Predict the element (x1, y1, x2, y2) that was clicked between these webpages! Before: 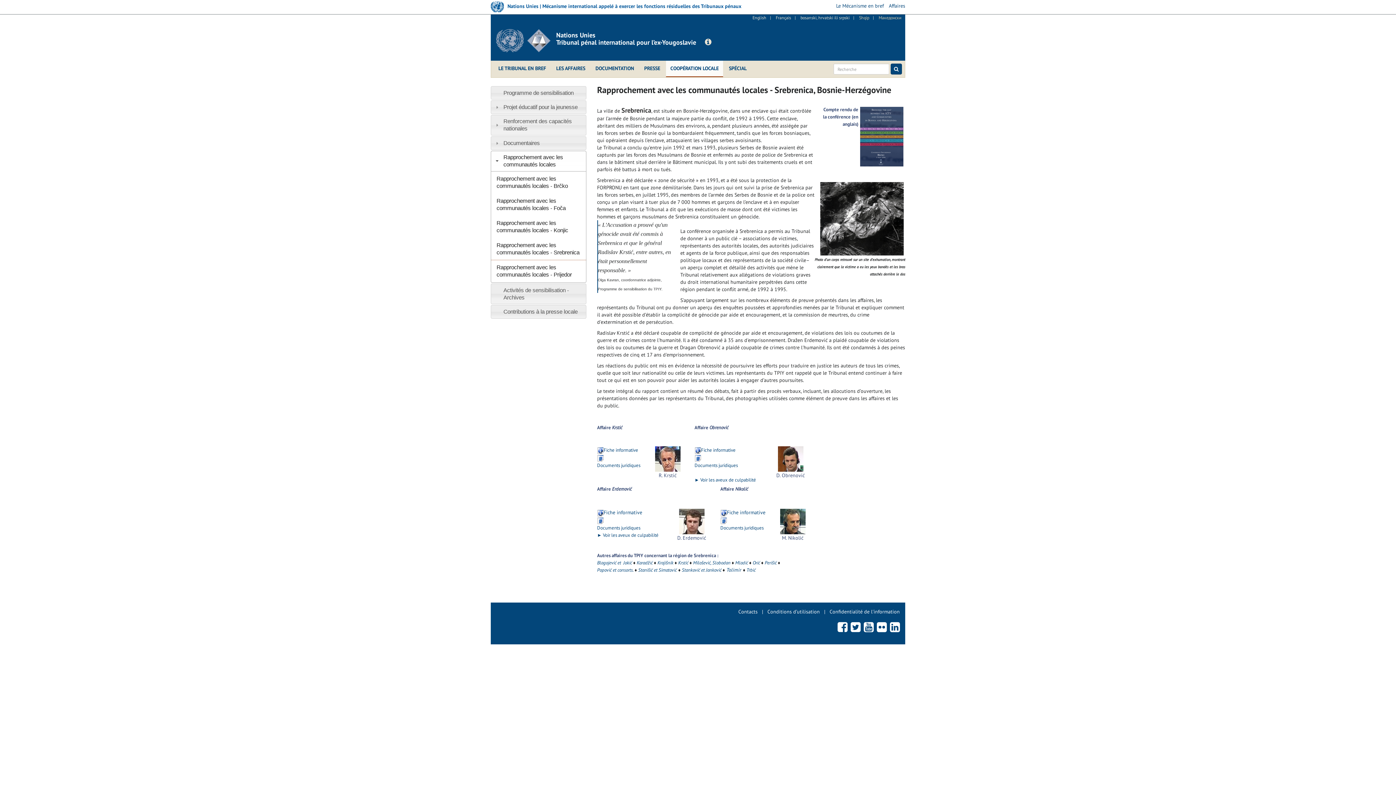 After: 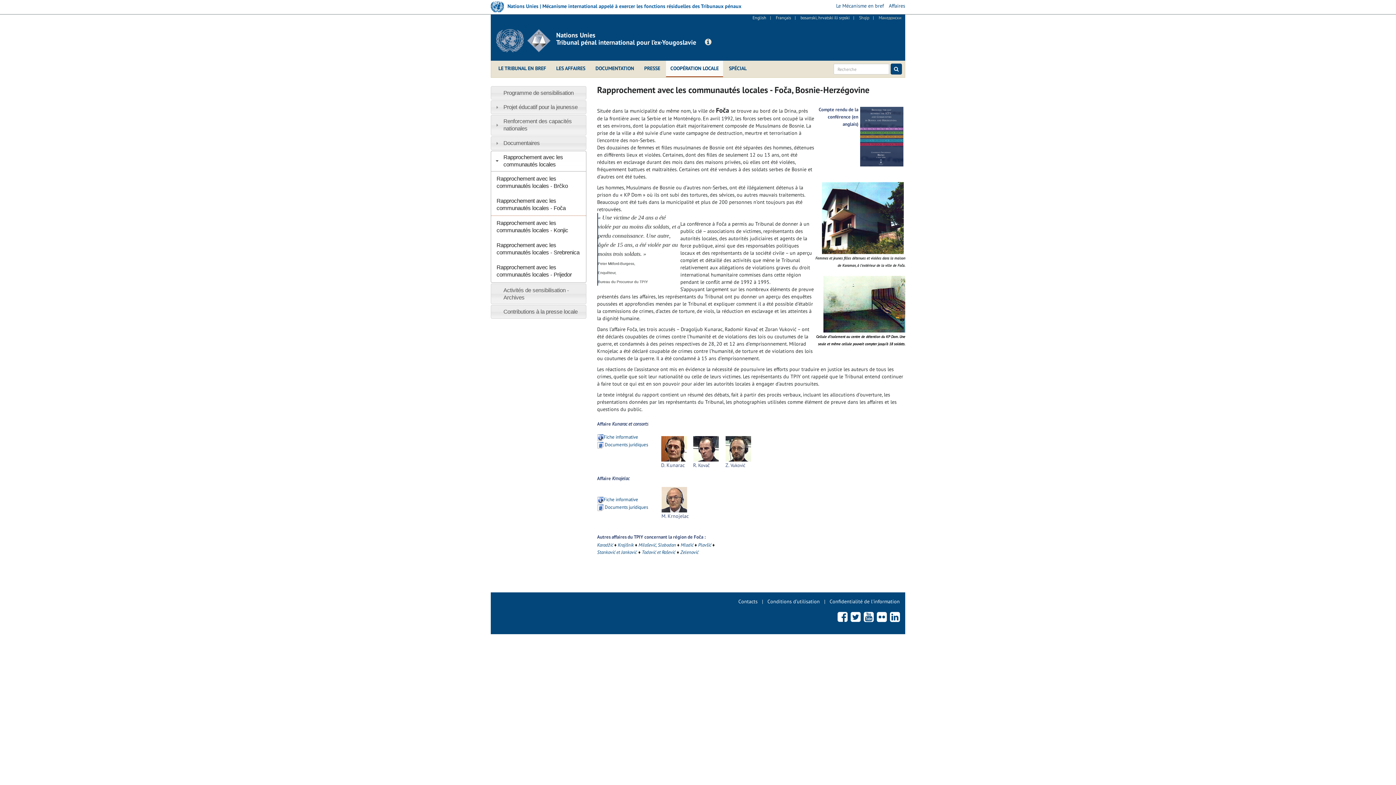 Action: label: Rapprochement avec les communautés locales - Foča bbox: (491, 193, 586, 215)